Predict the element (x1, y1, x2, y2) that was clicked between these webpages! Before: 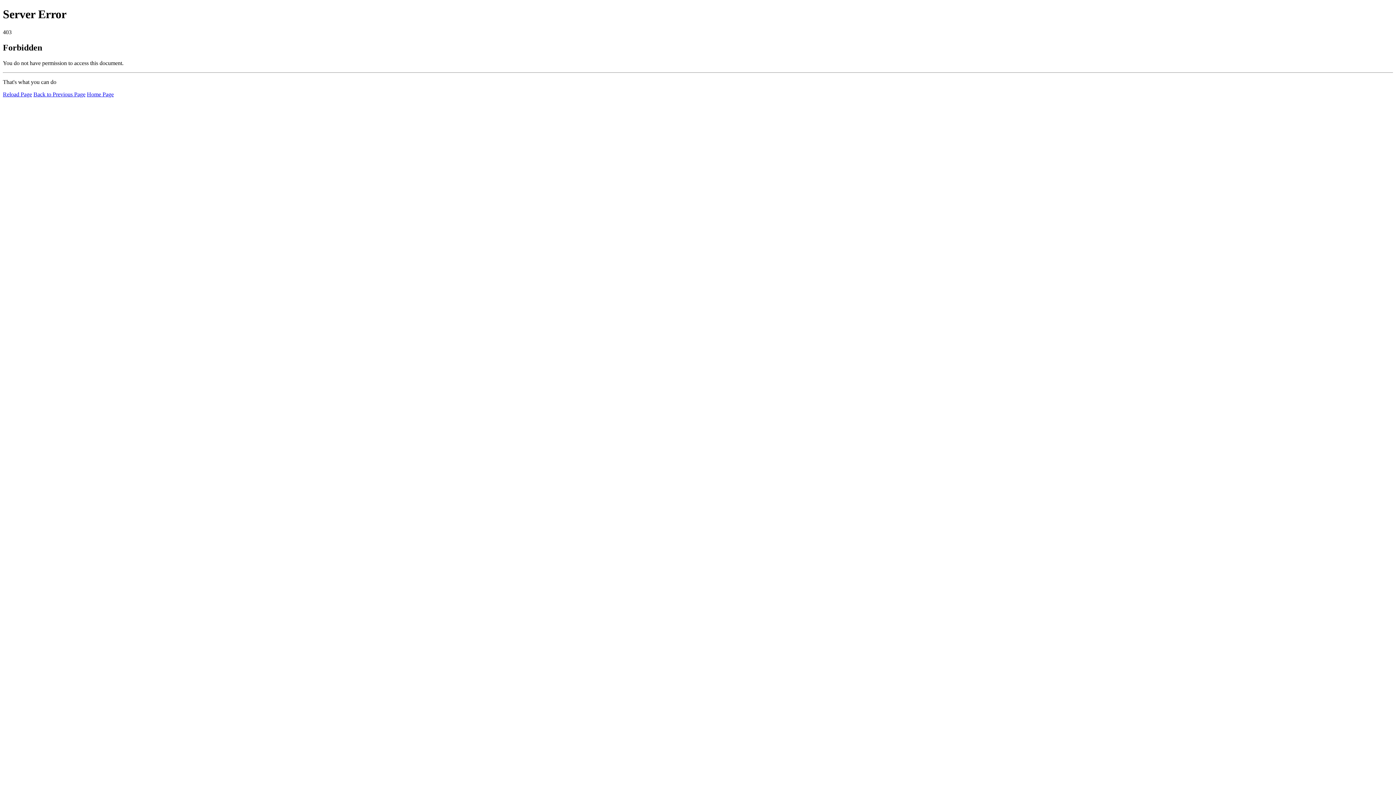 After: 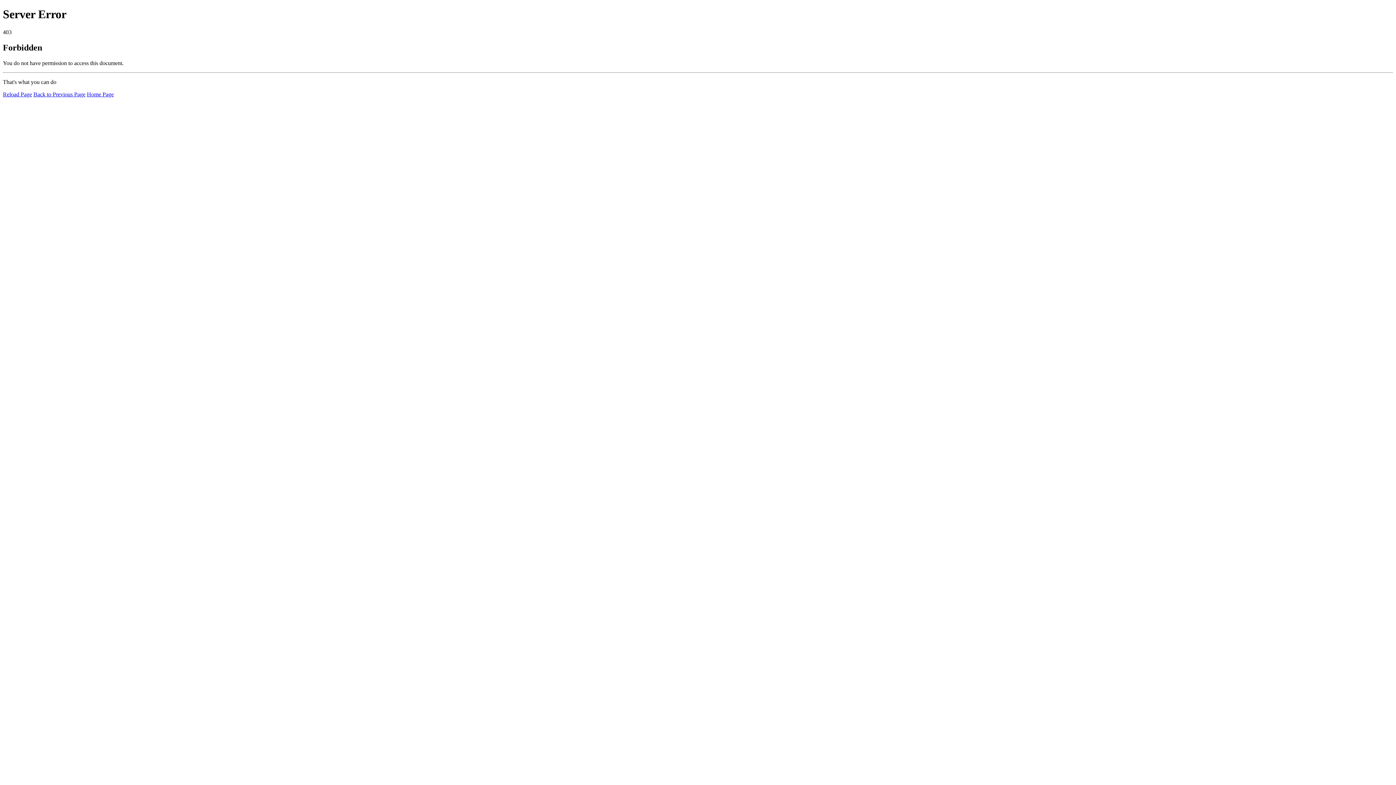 Action: label: Reload Page bbox: (2, 91, 32, 97)